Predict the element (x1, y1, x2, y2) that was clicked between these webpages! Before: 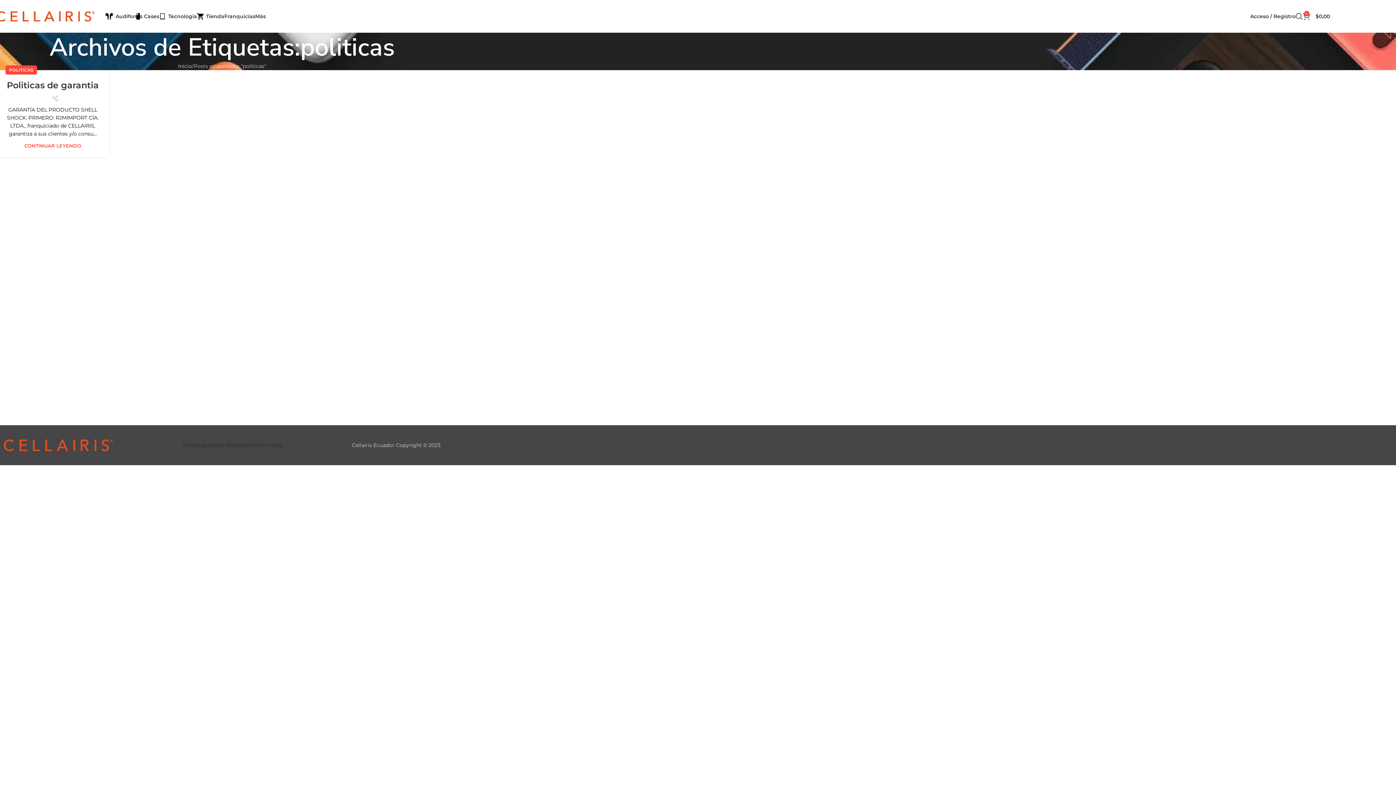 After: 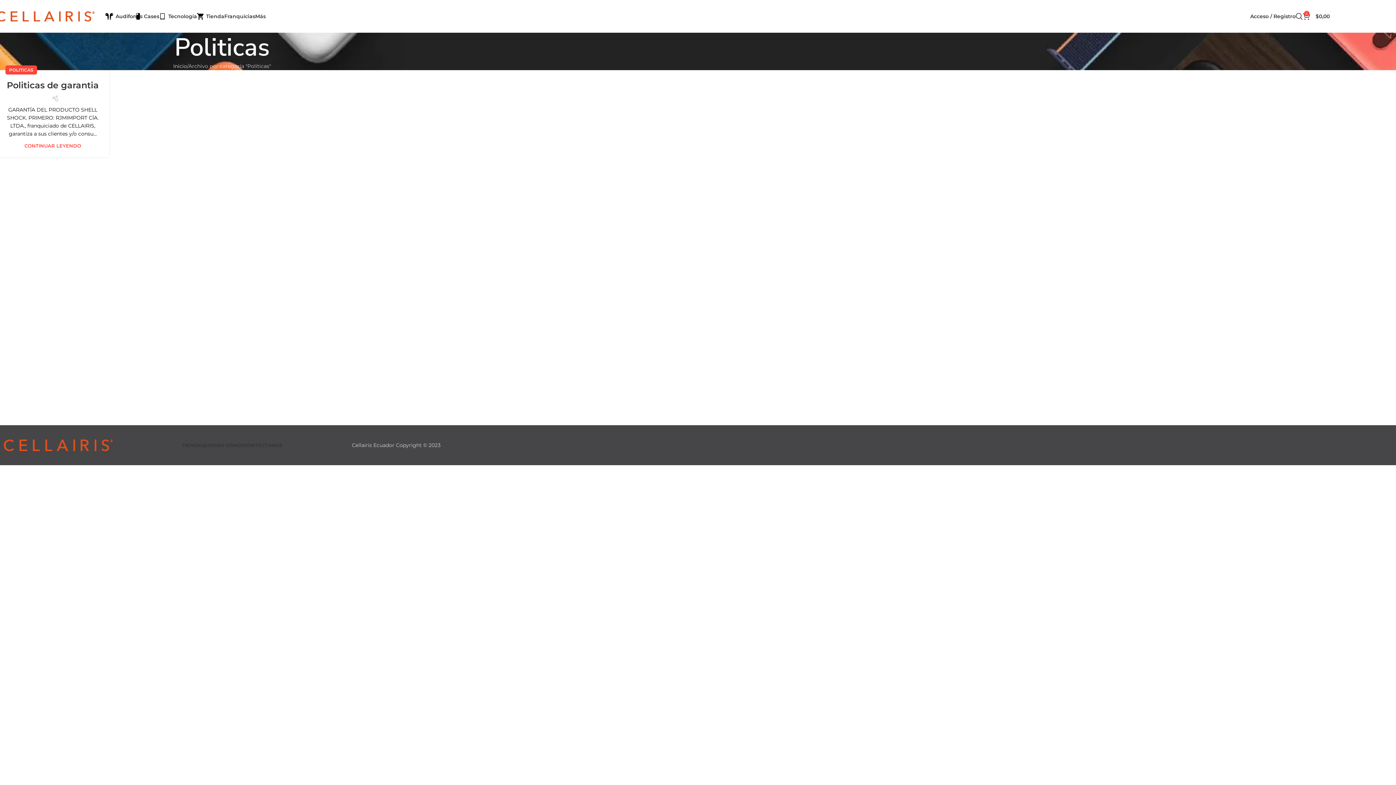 Action: bbox: (24, 142, 81, 148) label: CONTINUAR LEYENDO